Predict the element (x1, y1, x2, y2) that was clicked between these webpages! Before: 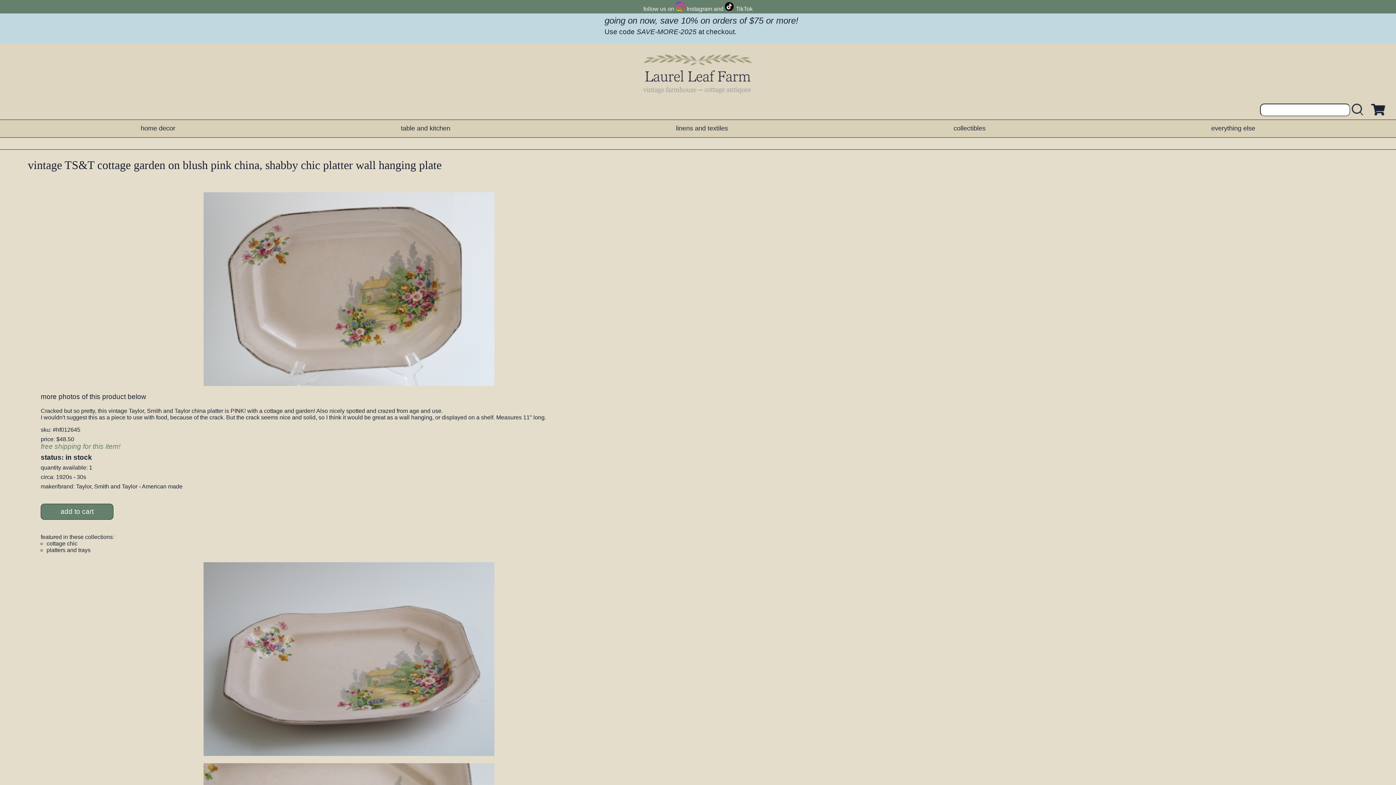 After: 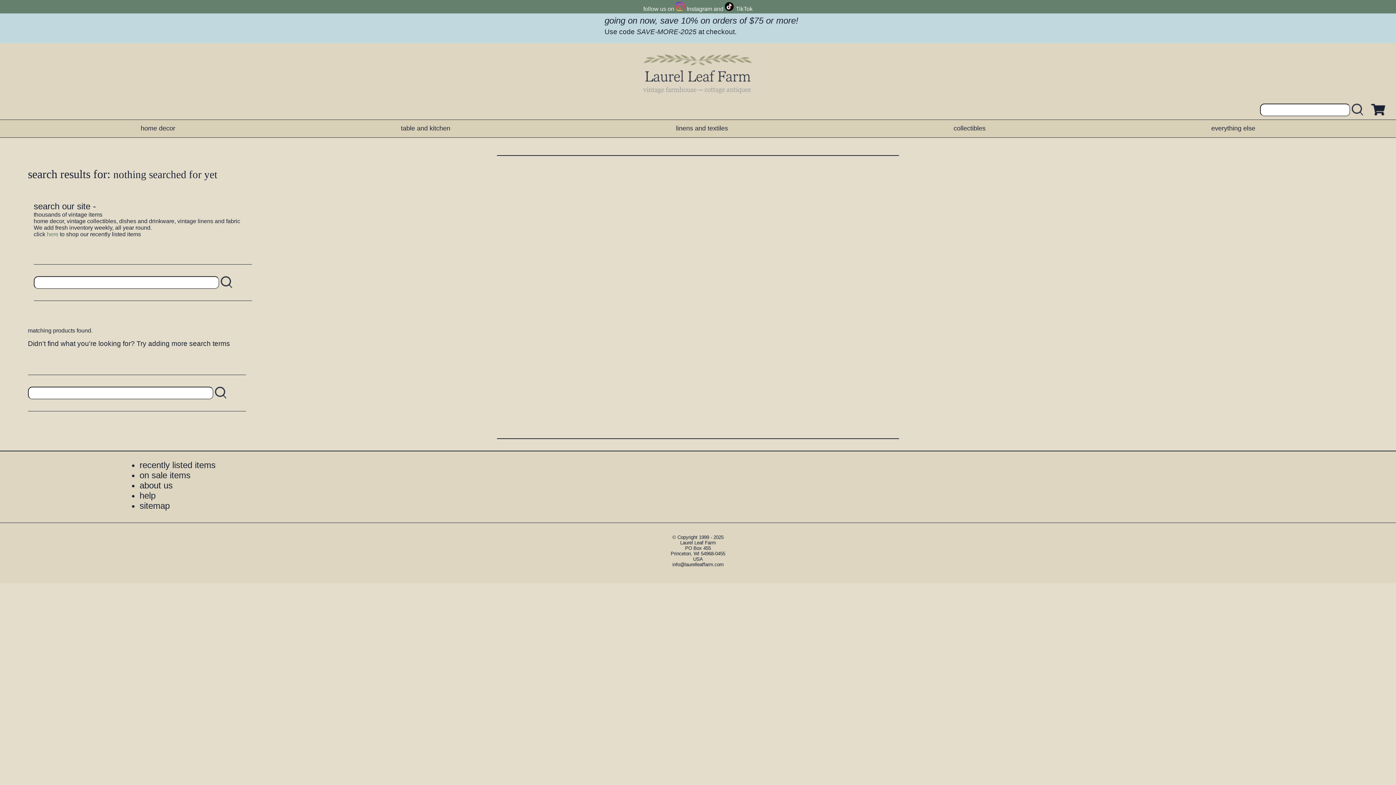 Action: label: search laurelleaffarm.com bbox: (1350, 103, 1368, 116)